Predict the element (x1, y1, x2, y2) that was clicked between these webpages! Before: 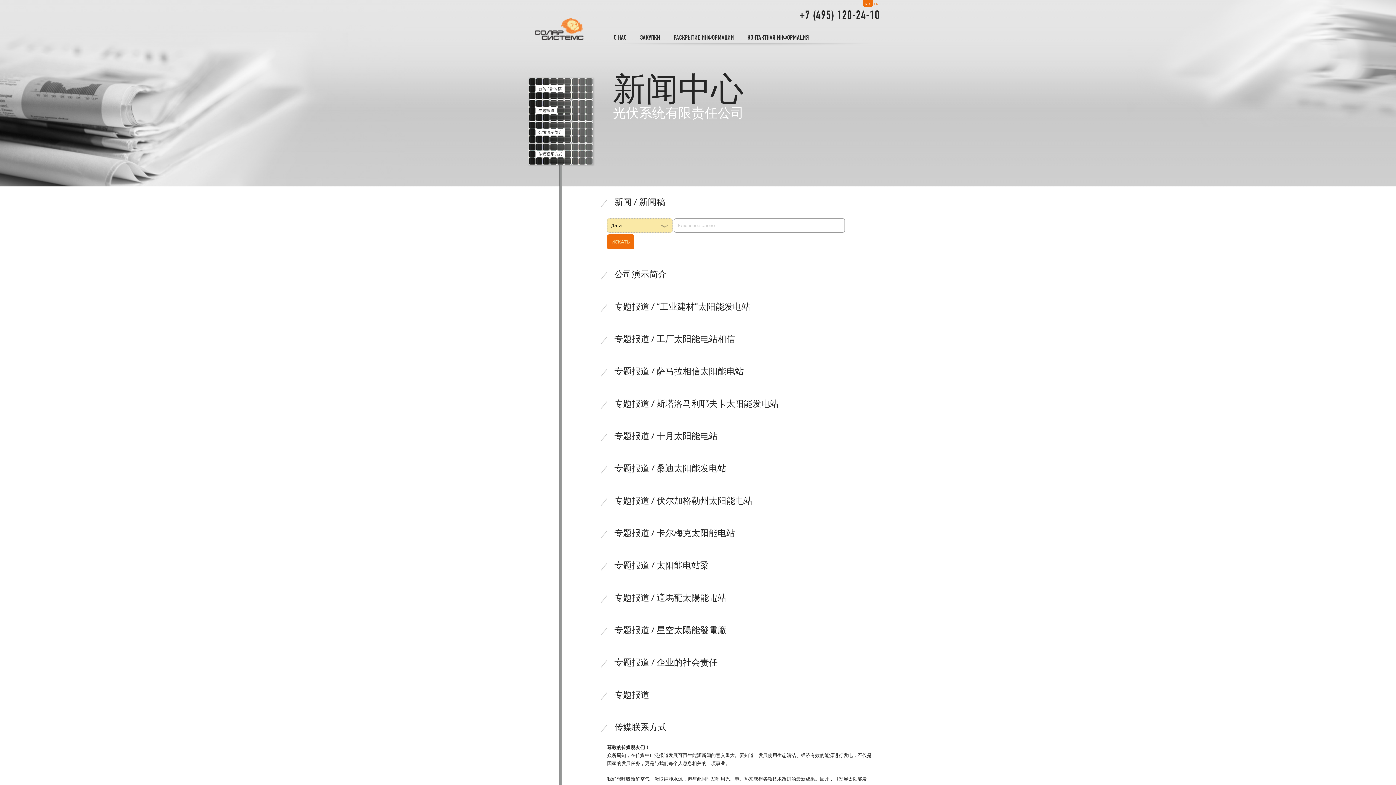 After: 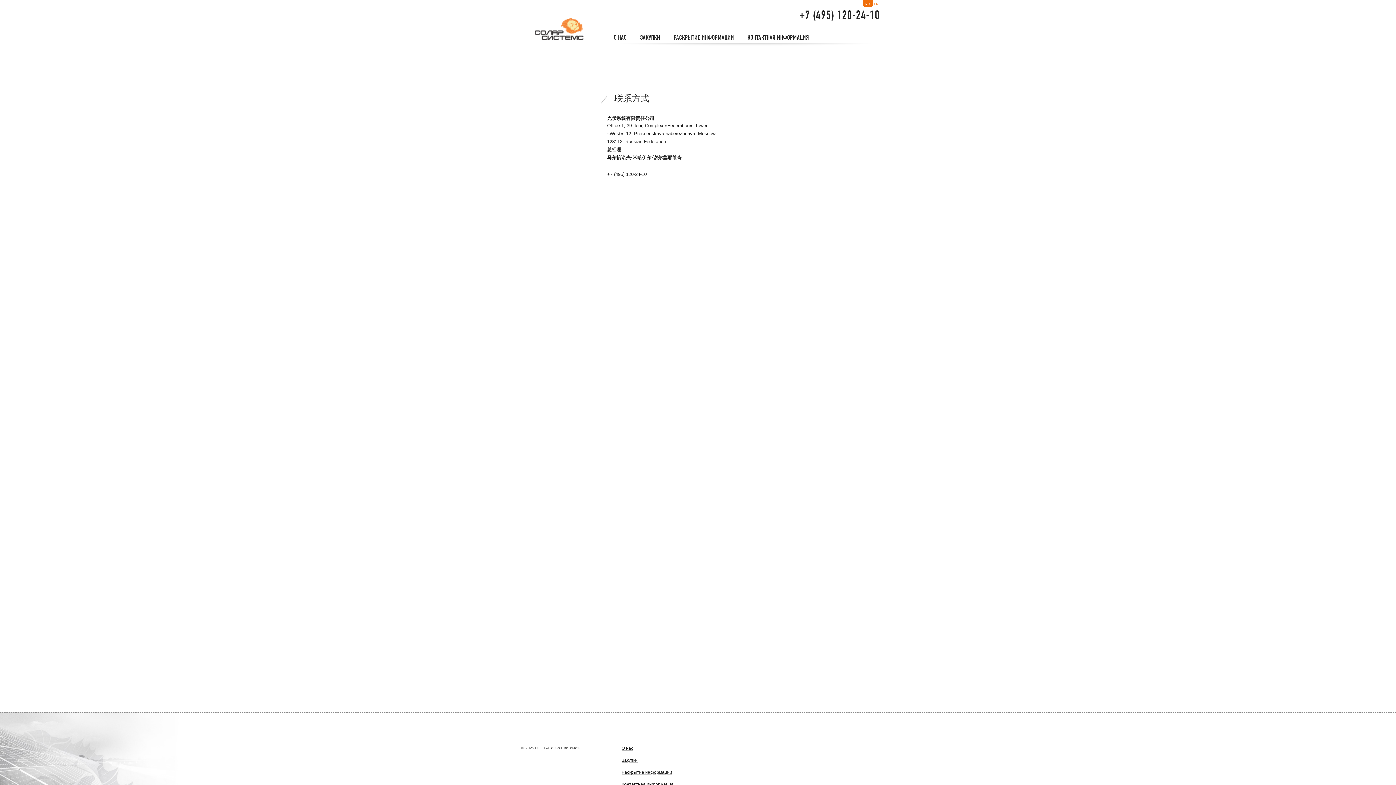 Action: label: КОНТАКТНАЯ ИНФОРМАЦИЯ bbox: (745, 33, 810, 42)